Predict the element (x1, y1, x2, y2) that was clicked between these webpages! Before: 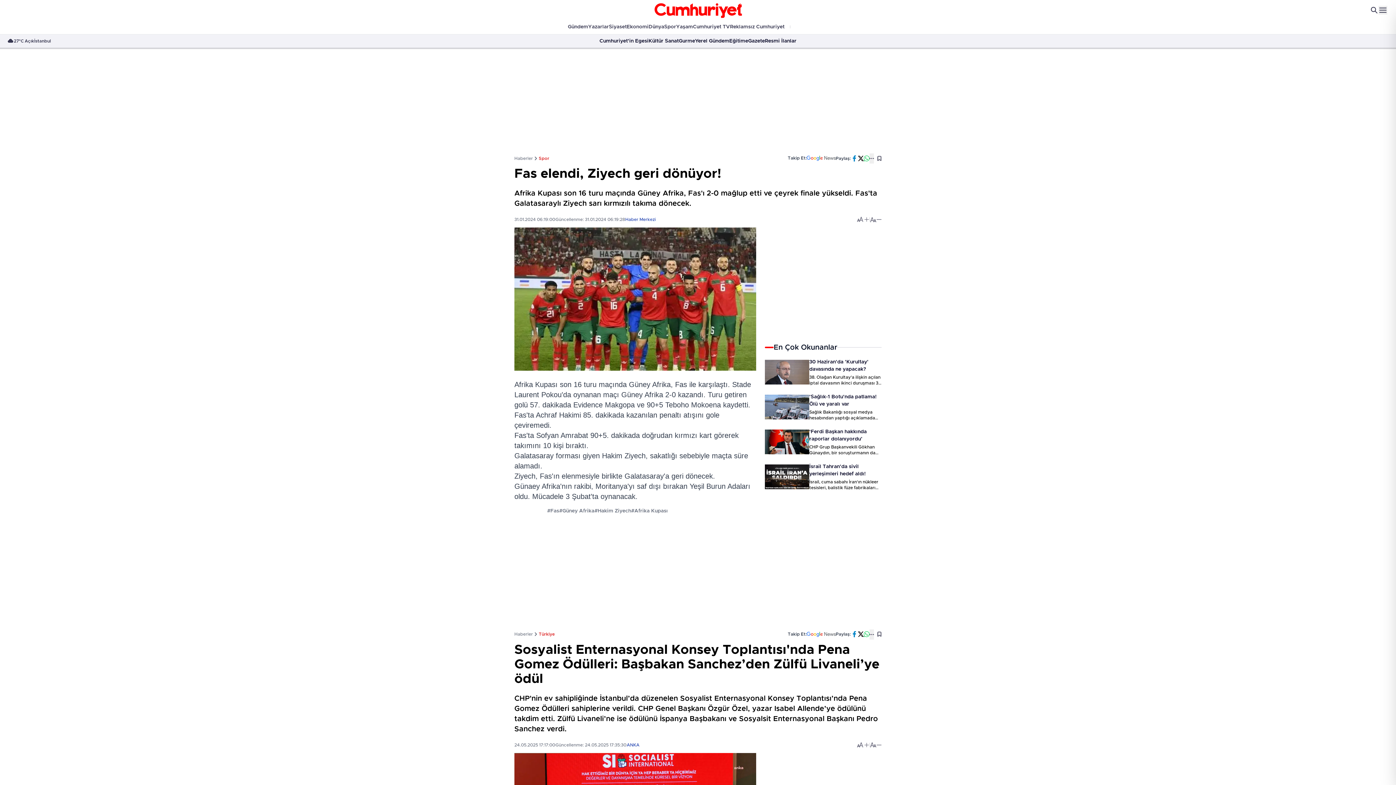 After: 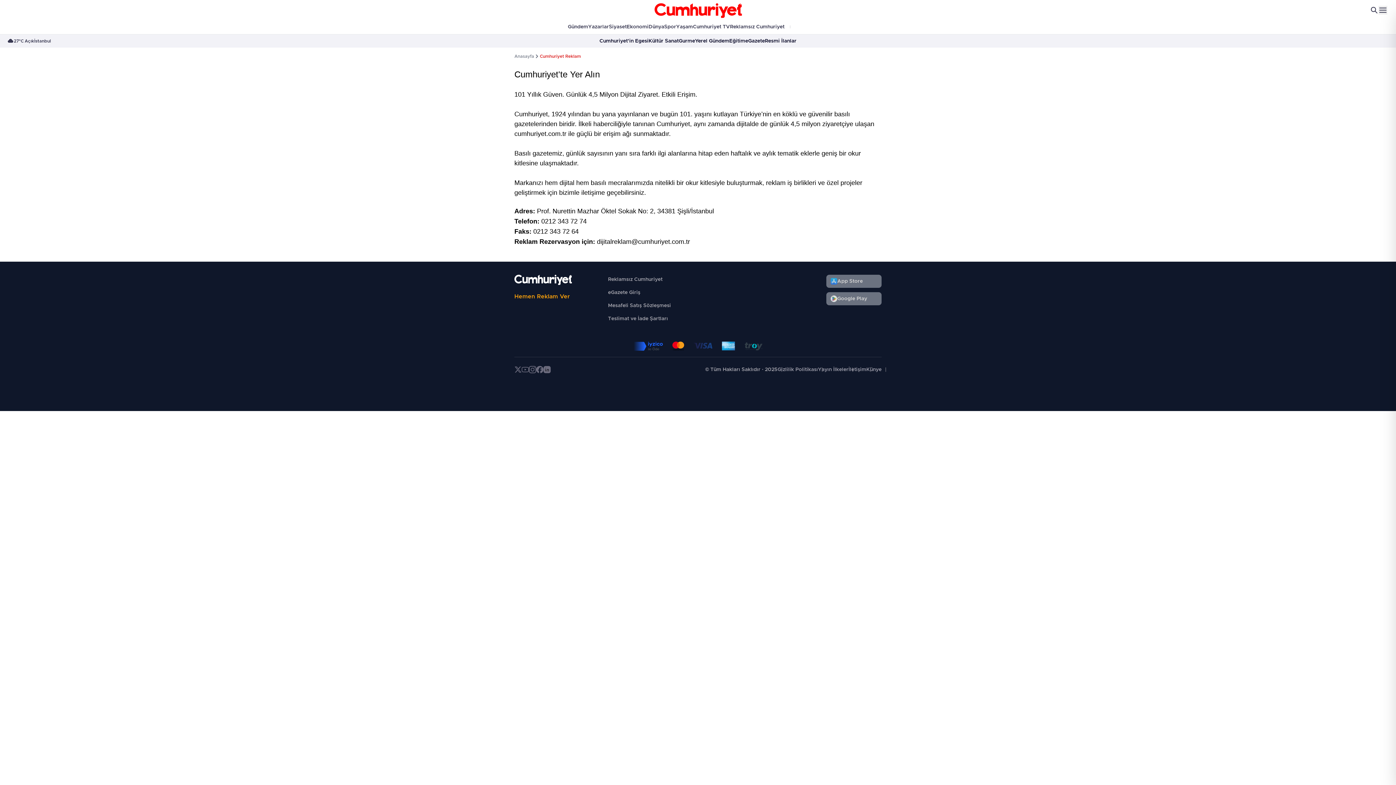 Action: bbox: (514, 576, 569, 585) label: Hemen Reklam Ver